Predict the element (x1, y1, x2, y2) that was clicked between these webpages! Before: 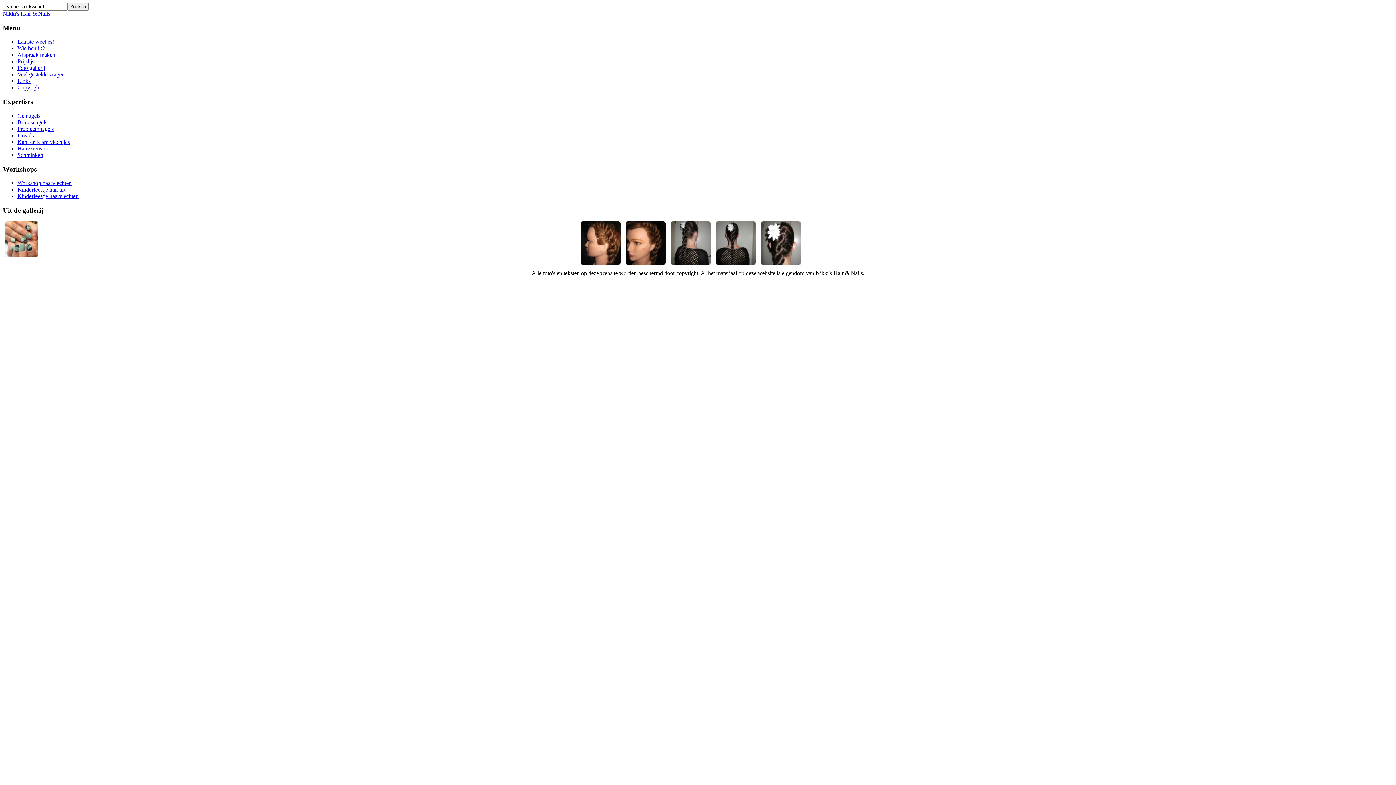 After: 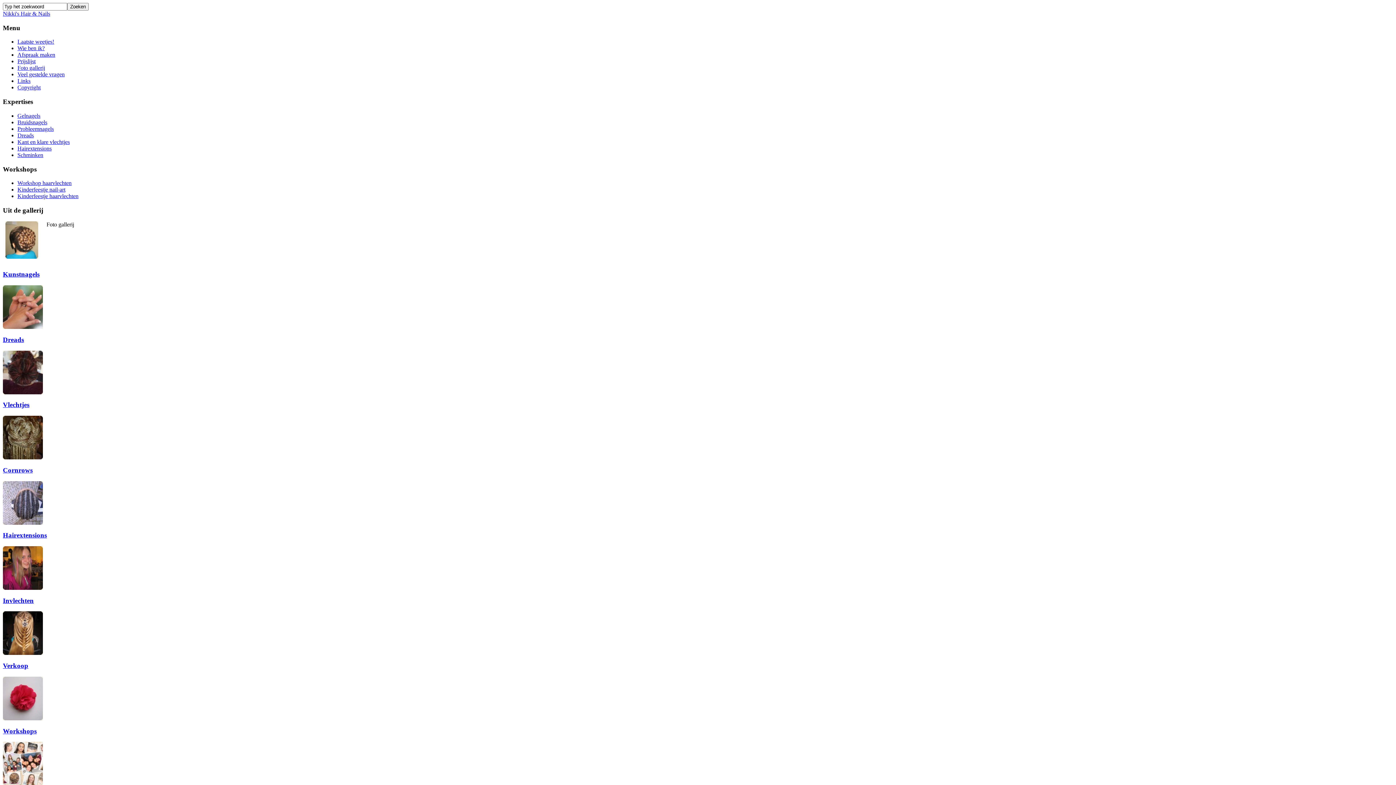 Action: bbox: (17, 64, 45, 71) label: Foto gallerij